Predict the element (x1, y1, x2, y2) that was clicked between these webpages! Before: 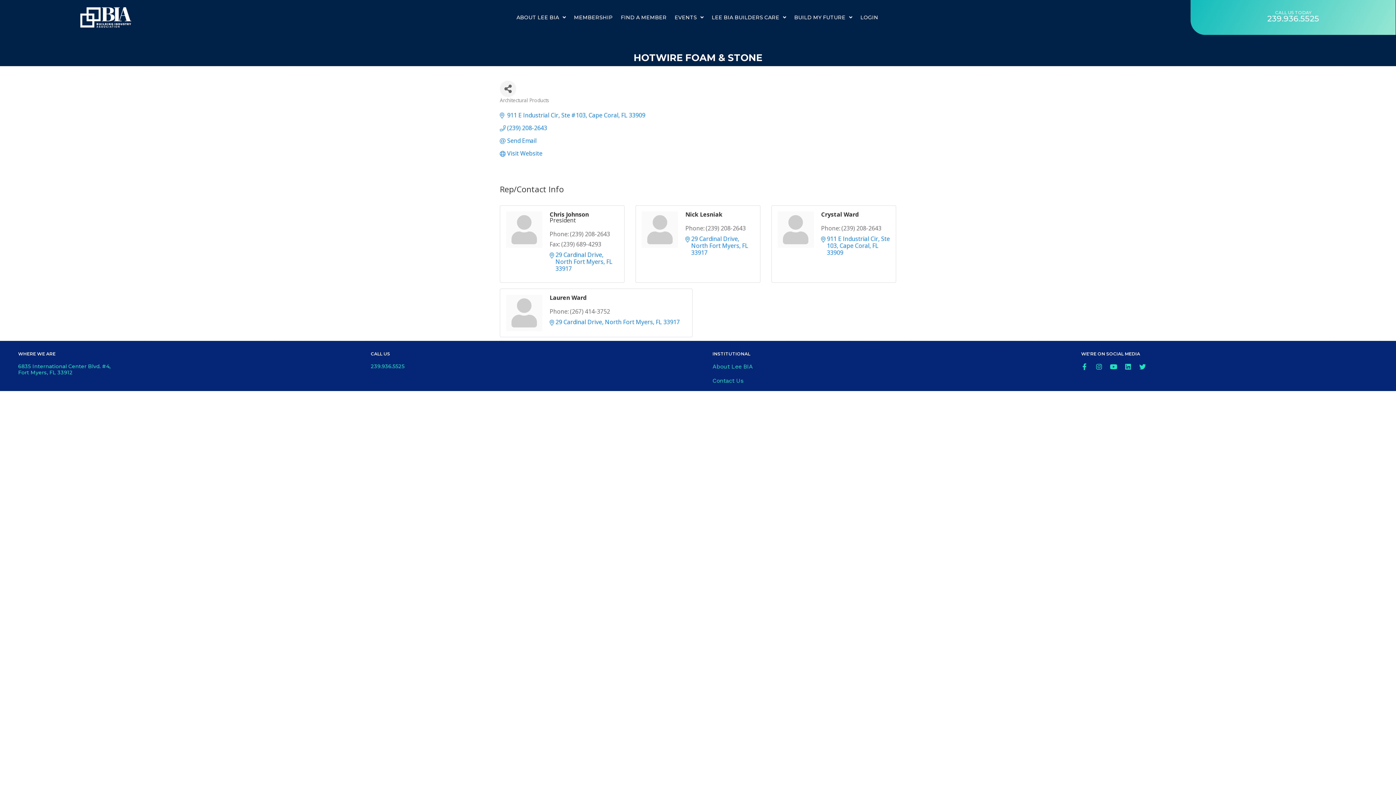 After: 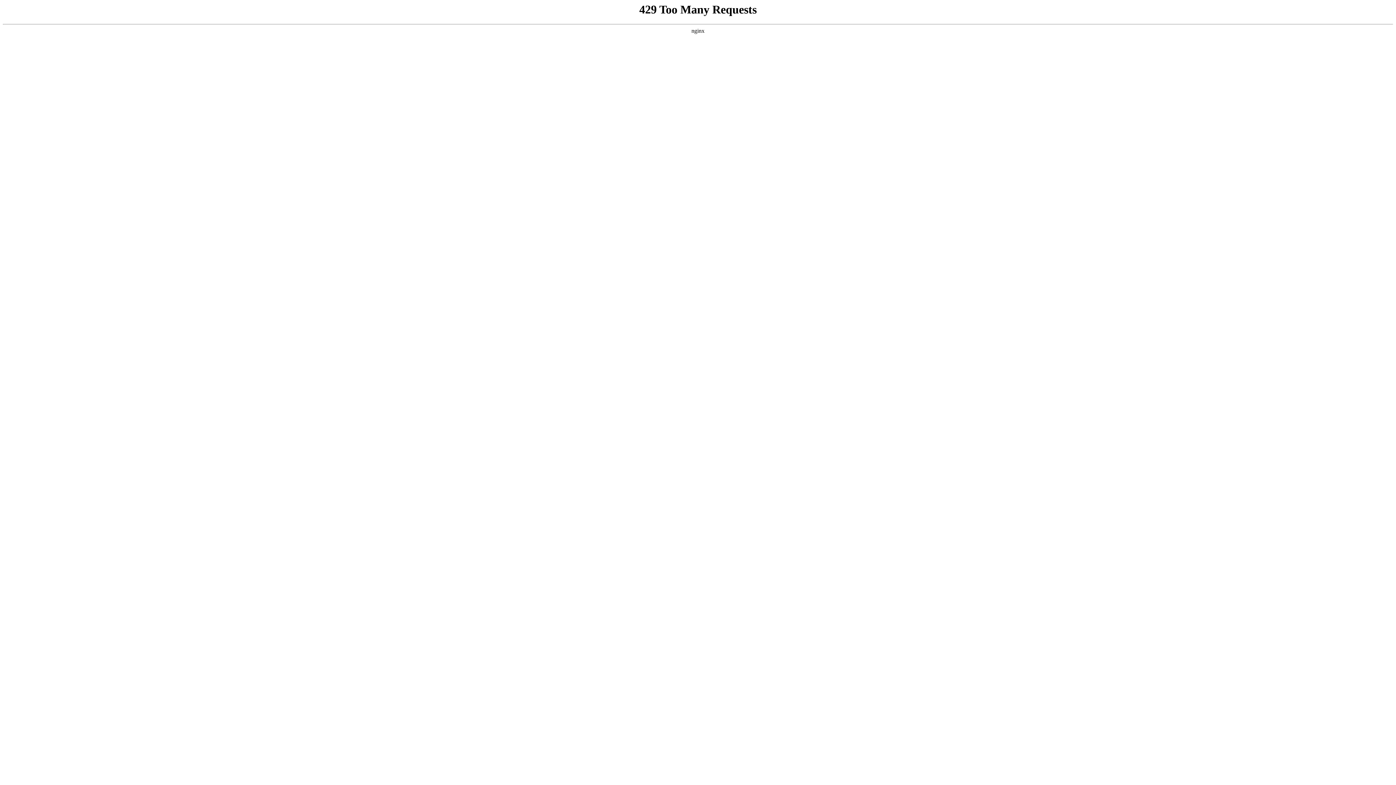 Action: label: MEMBERSHIP bbox: (572, 9, 614, 25)